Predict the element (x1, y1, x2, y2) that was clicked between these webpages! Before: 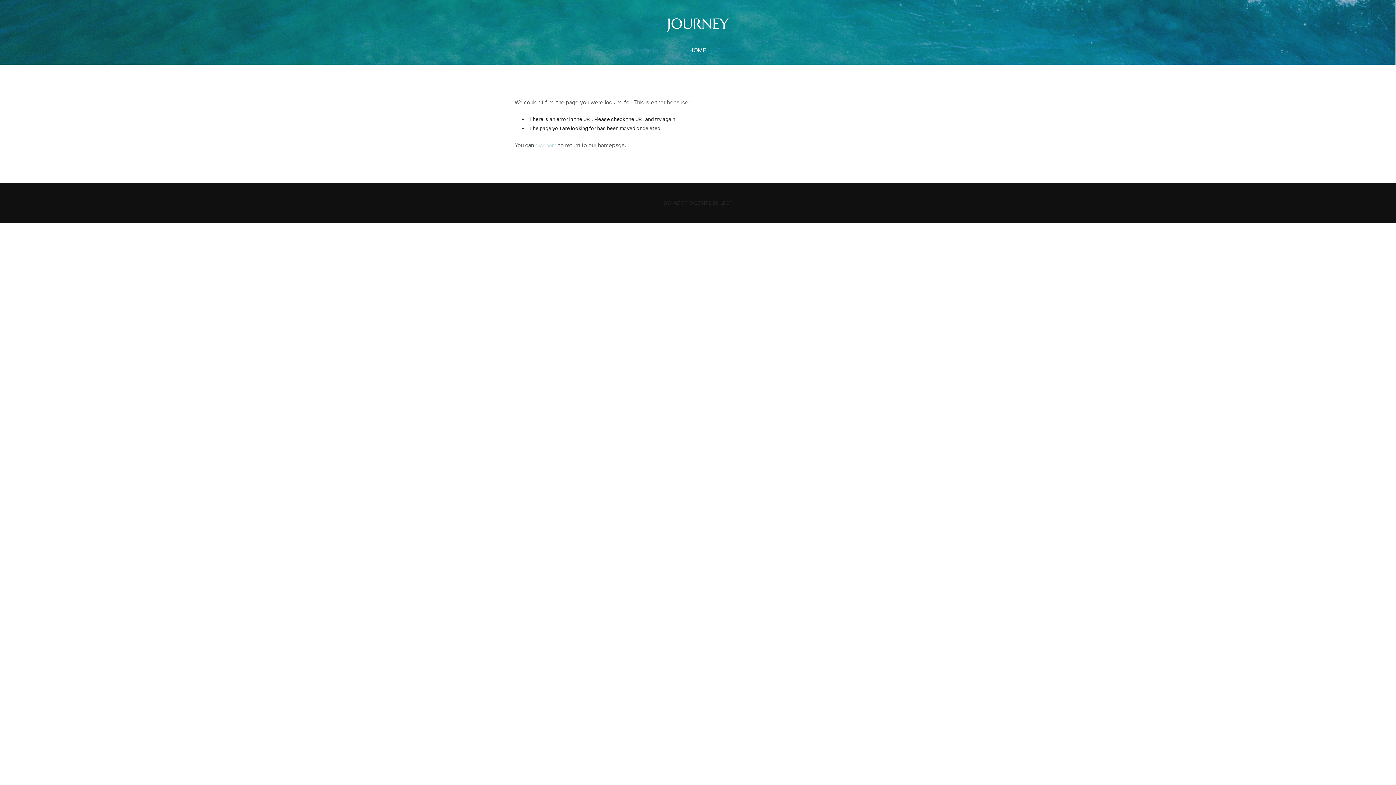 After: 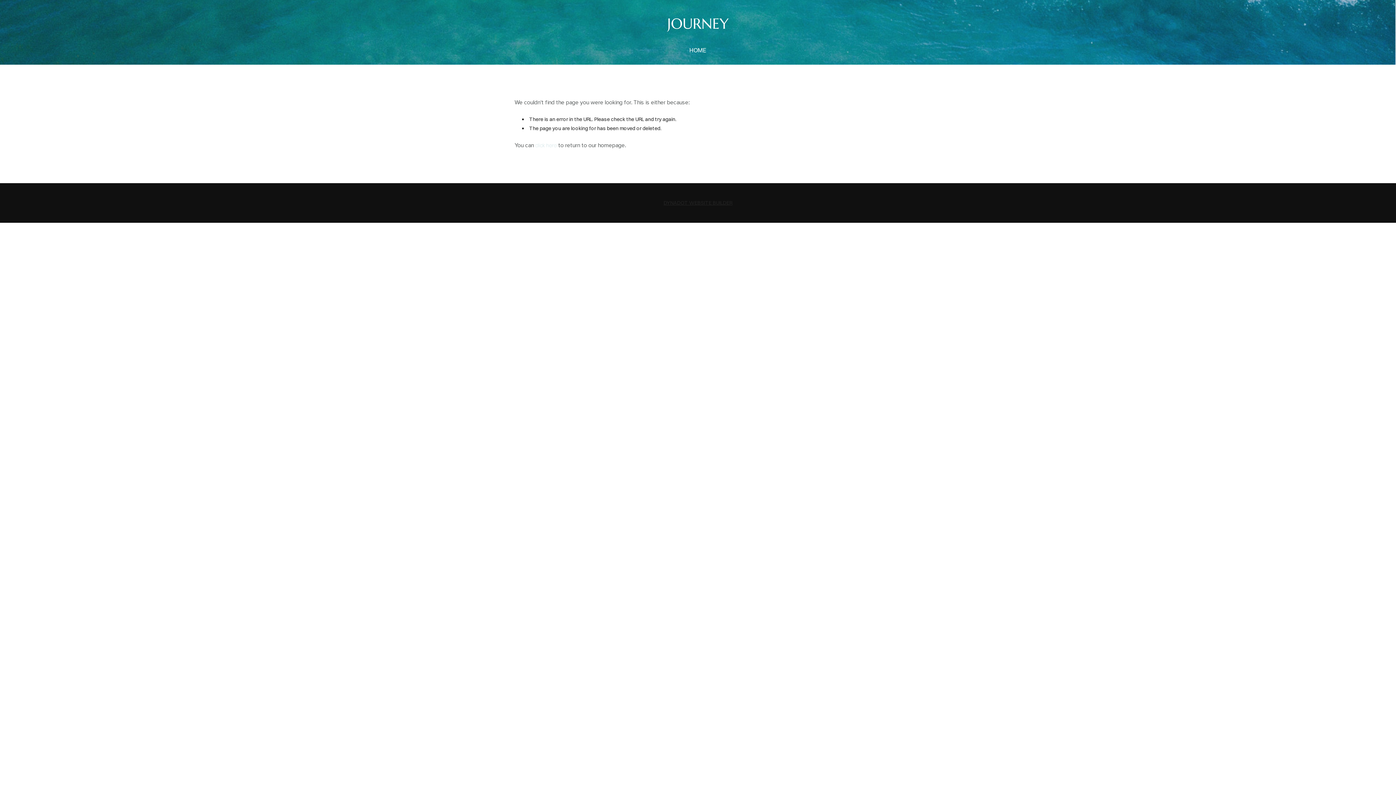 Action: label: DYNADOT WEBSITE BUILDER bbox: (663, 199, 732, 206)